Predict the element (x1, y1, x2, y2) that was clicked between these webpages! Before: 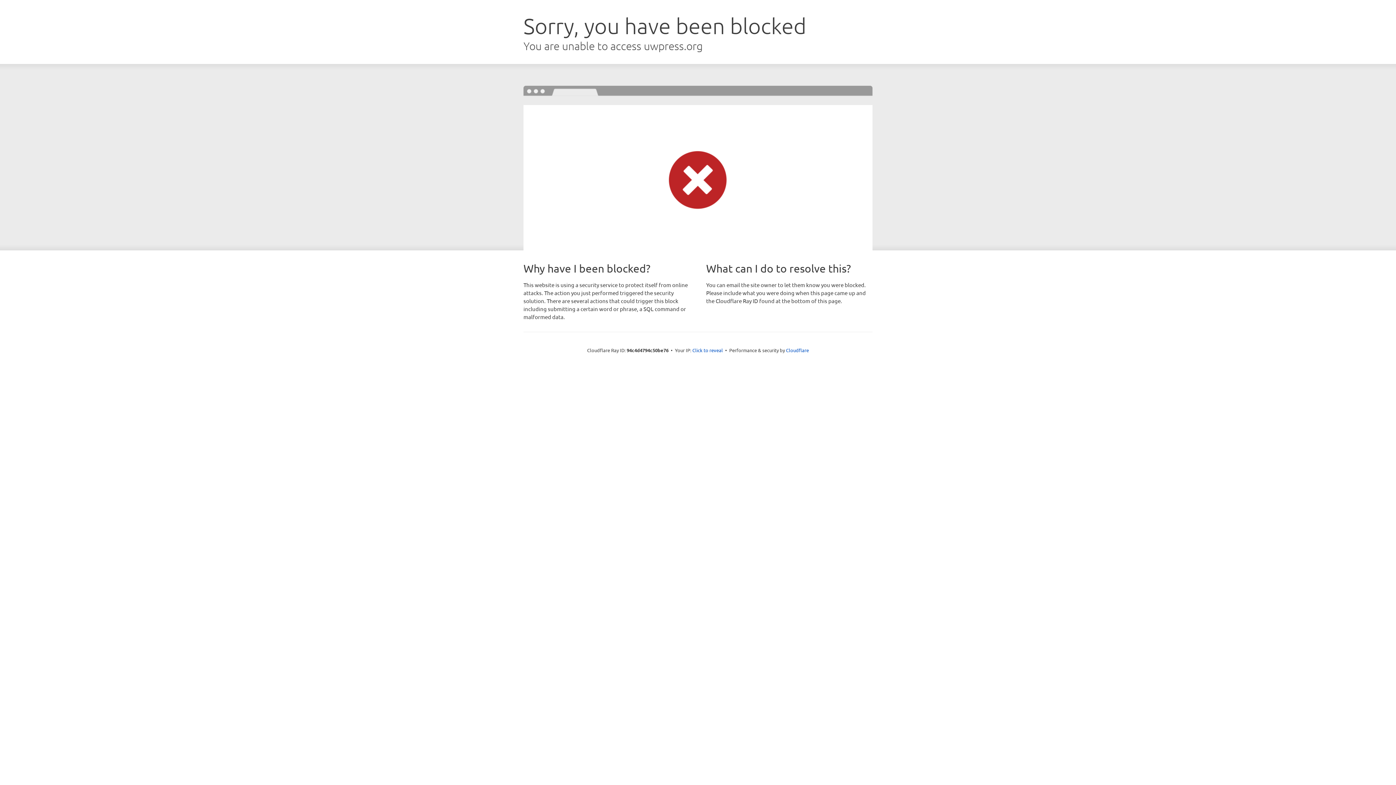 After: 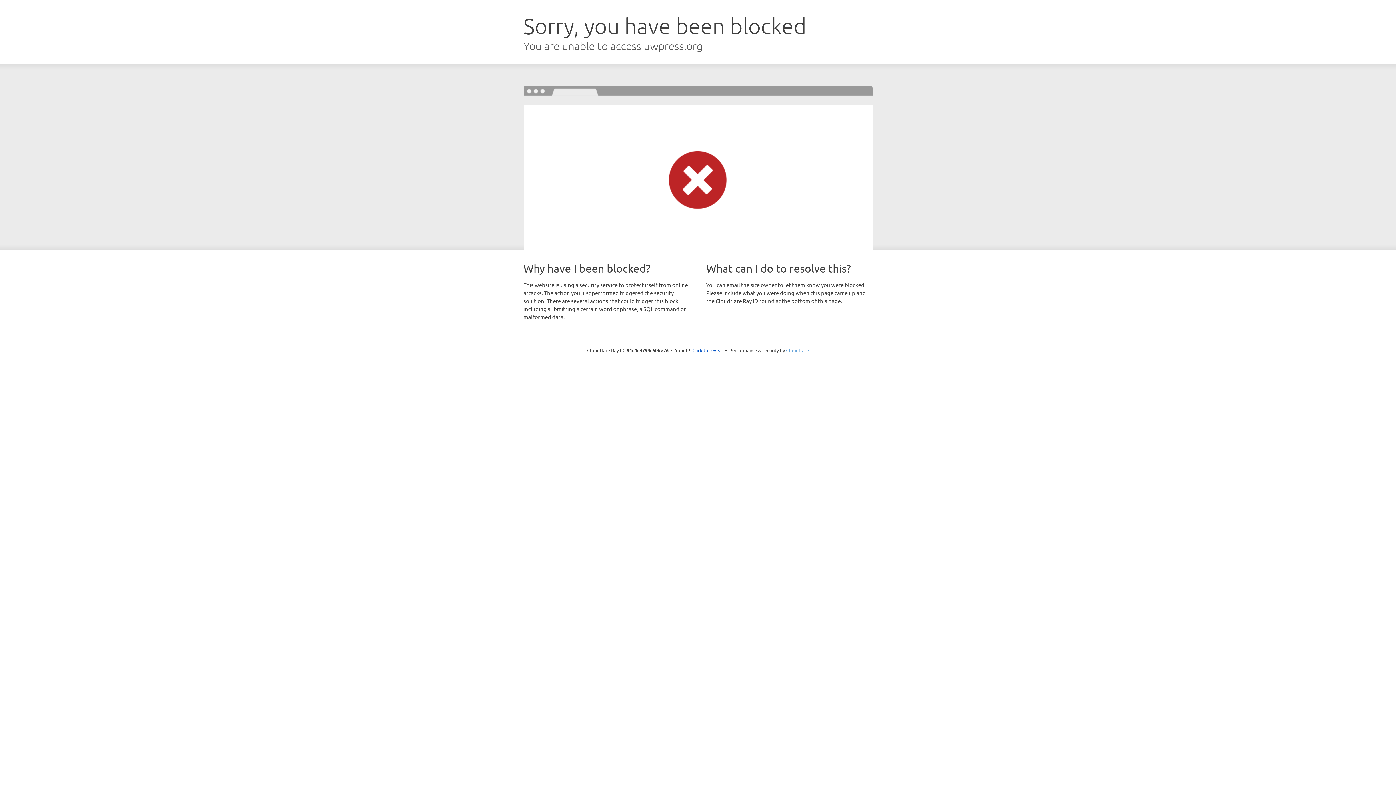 Action: bbox: (786, 347, 809, 353) label: Cloudflare